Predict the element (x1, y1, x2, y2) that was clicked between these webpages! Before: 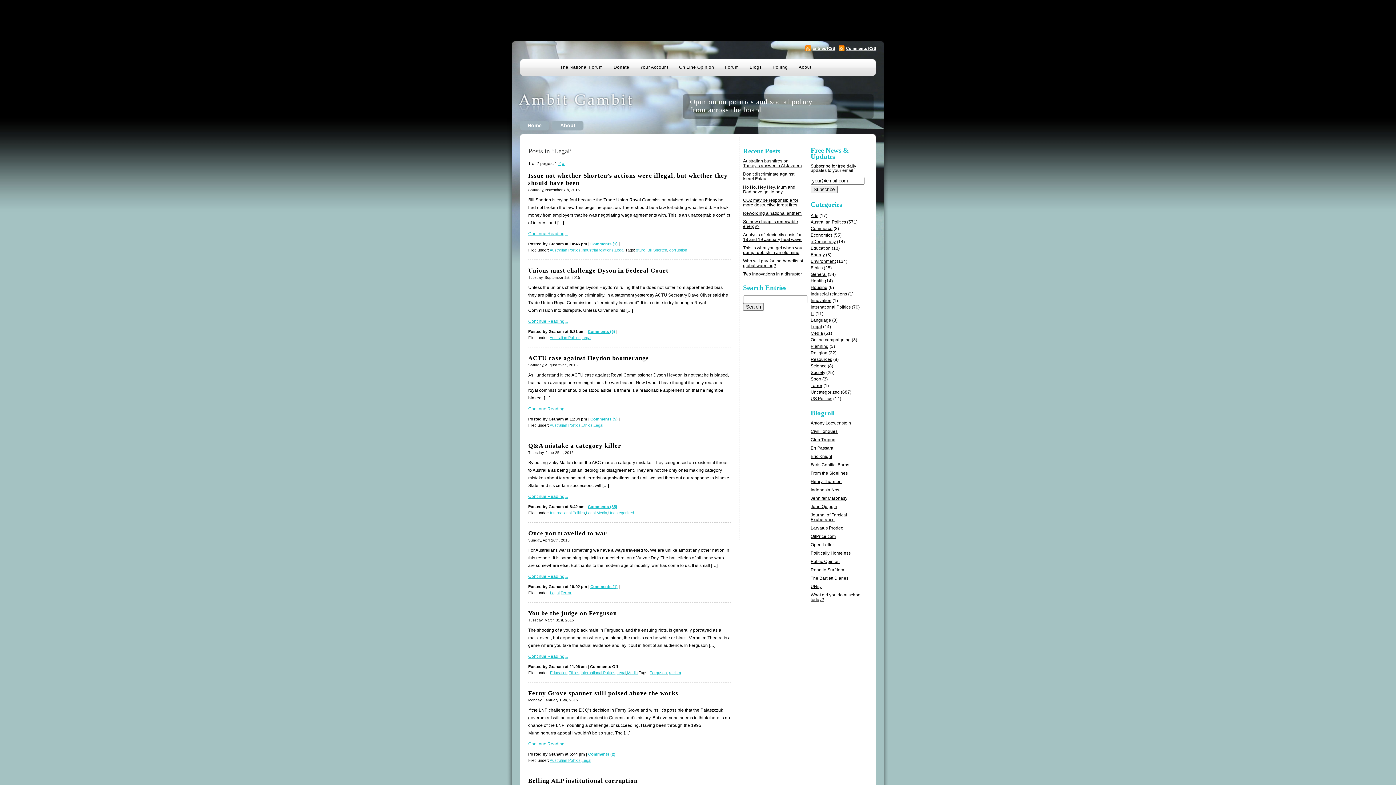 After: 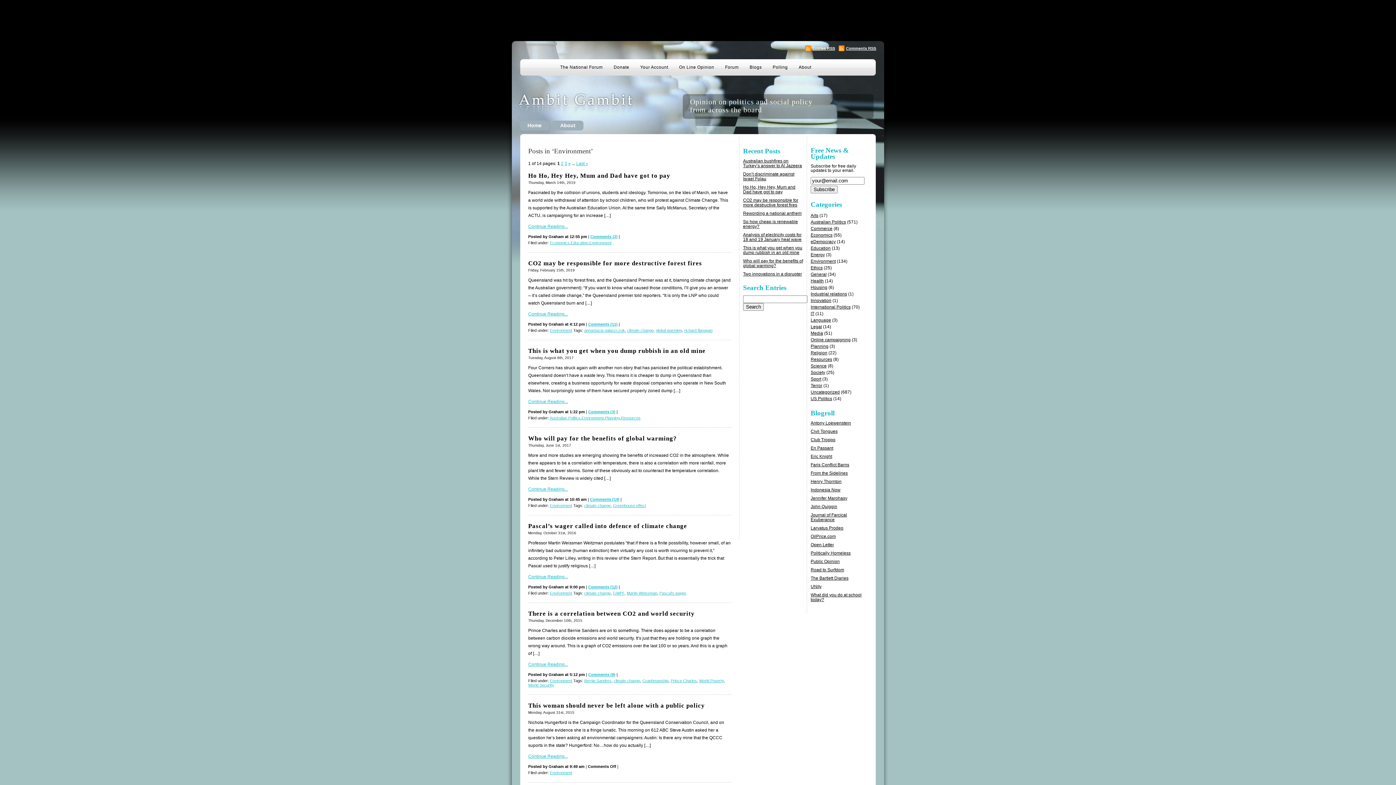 Action: bbox: (810, 258, 836, 264) label: Environment